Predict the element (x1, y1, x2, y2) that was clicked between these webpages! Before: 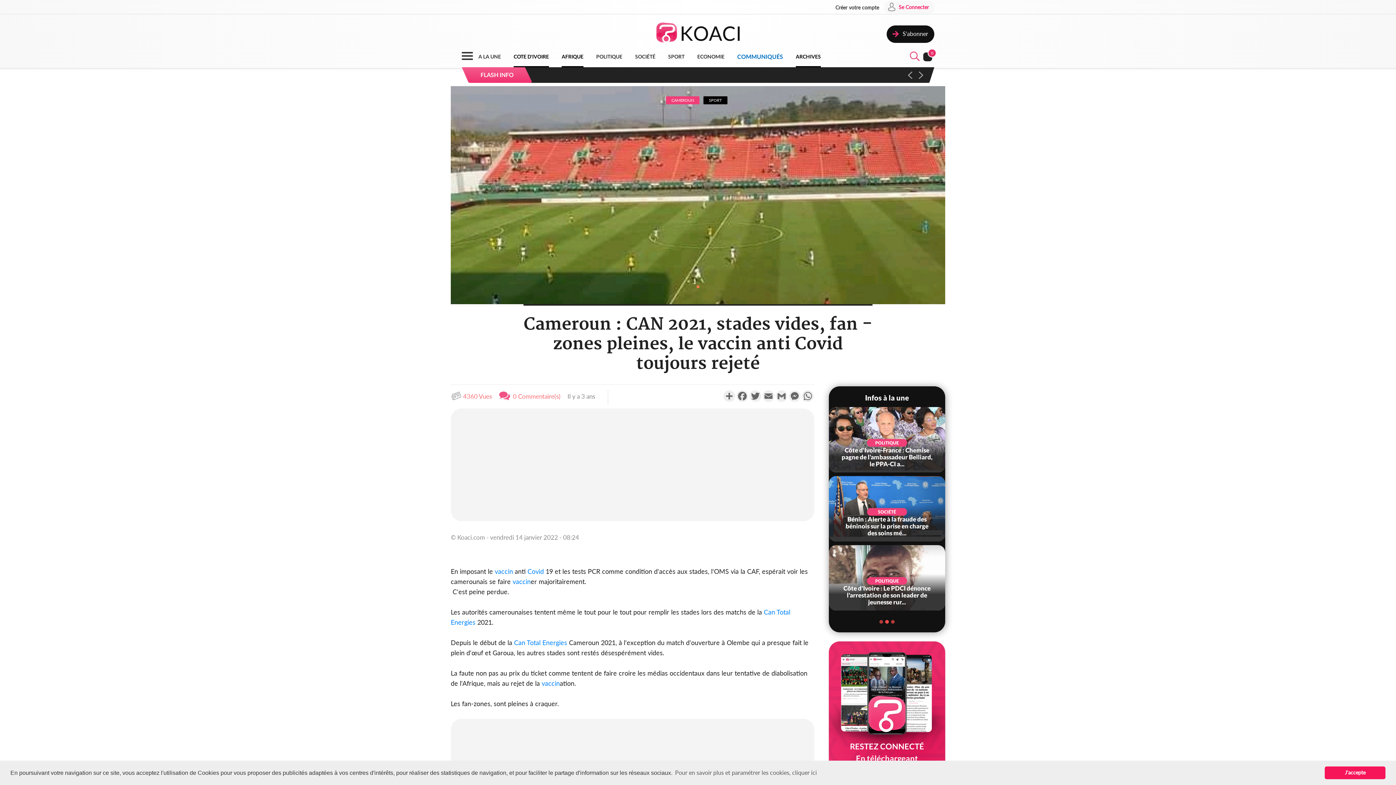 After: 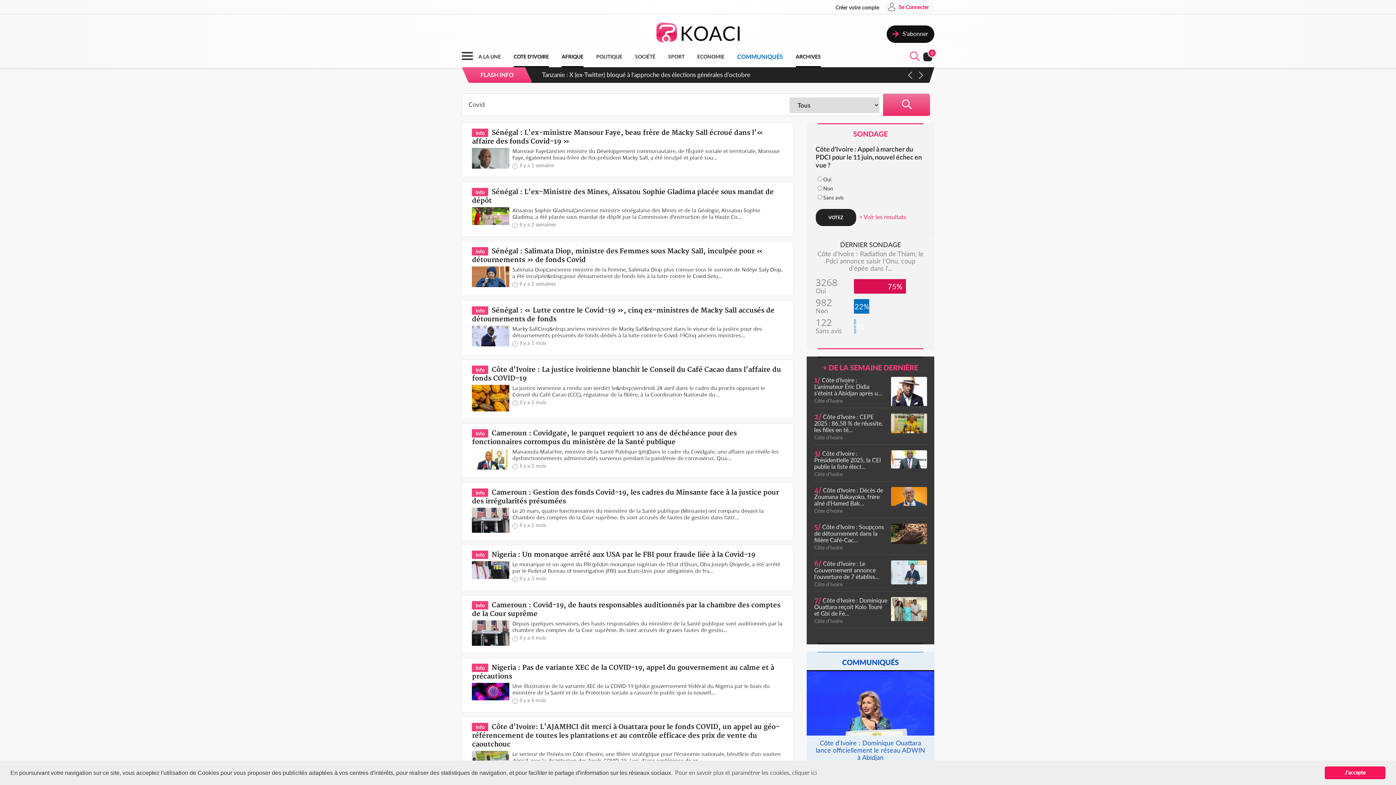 Action: bbox: (525, 568, 544, 575) label:  Covid